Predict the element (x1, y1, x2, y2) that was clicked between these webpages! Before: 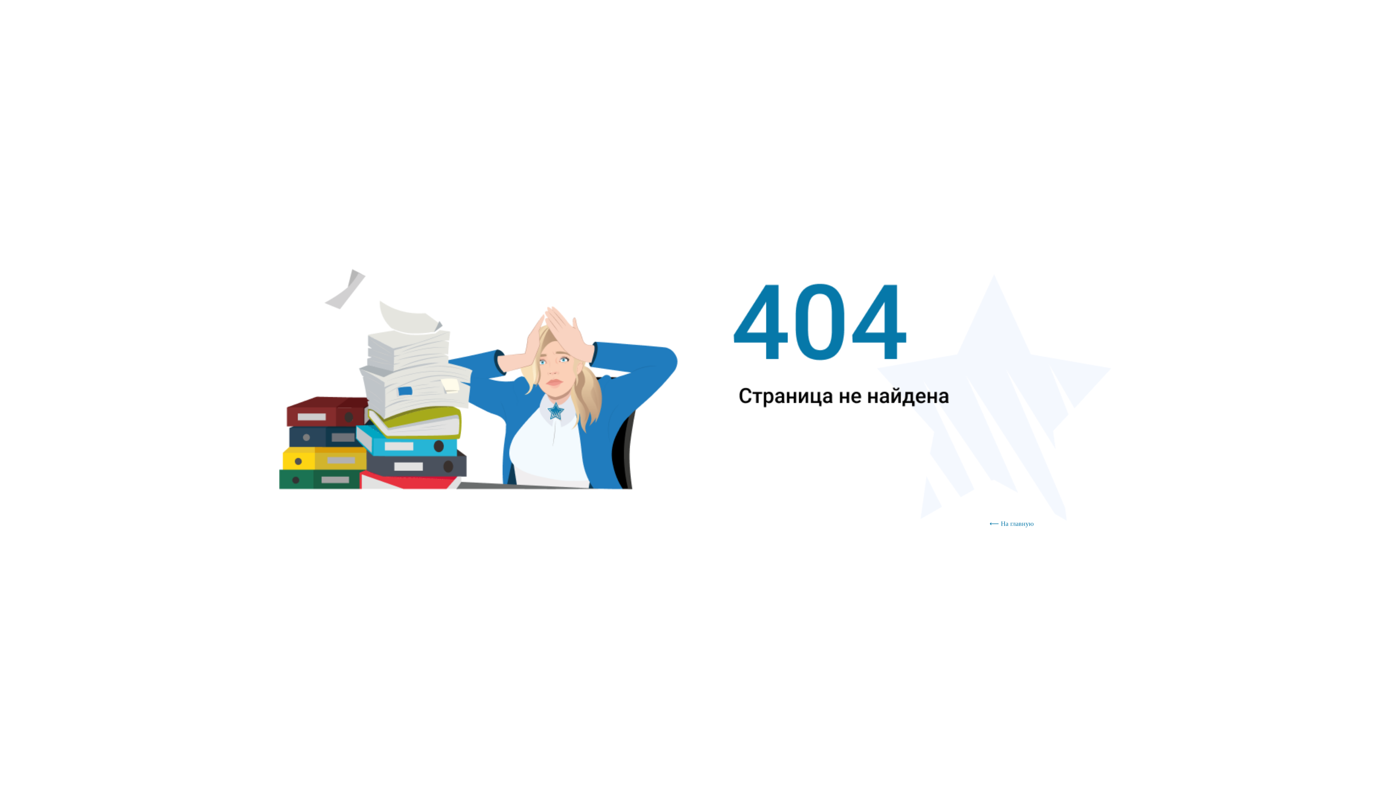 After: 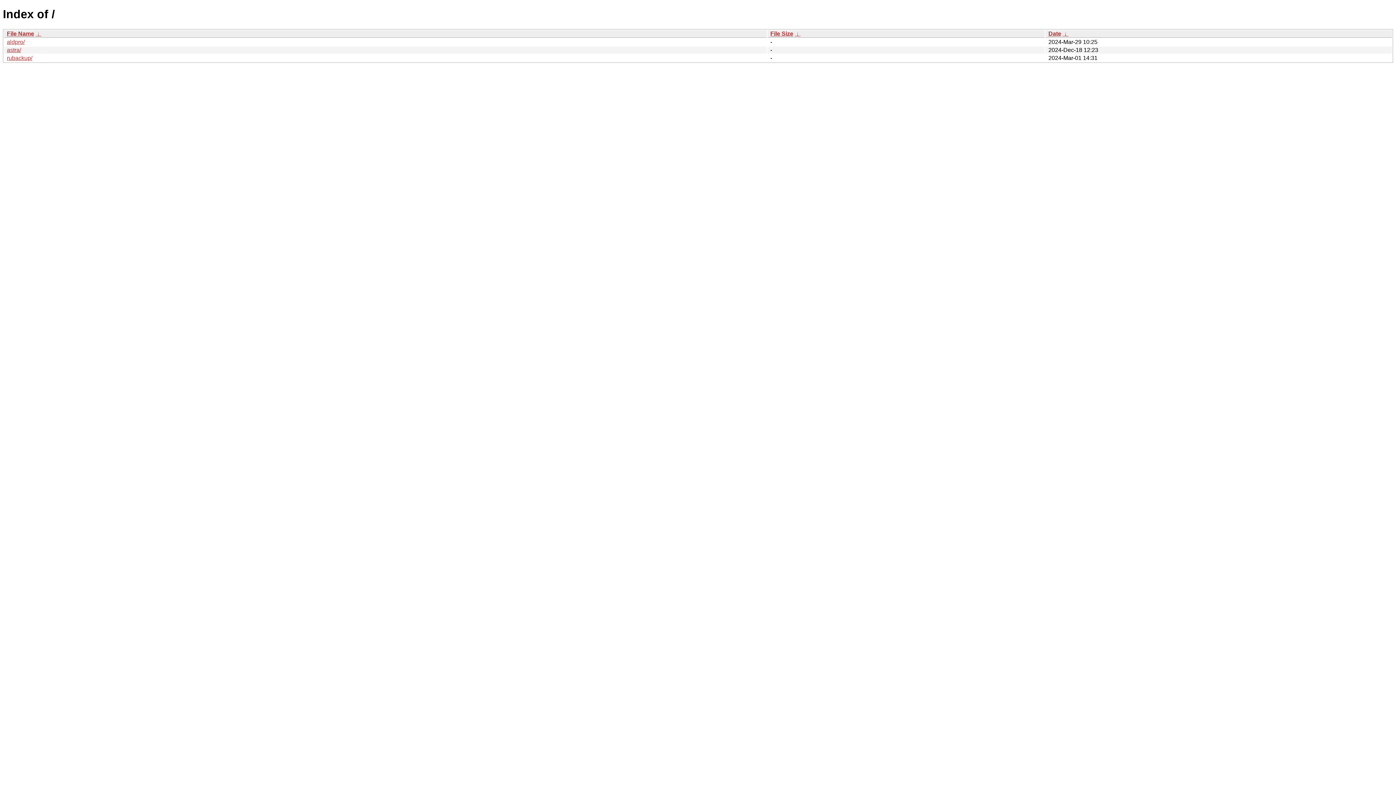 Action: label: ⟵ На главную bbox: (989, 517, 1044, 530)